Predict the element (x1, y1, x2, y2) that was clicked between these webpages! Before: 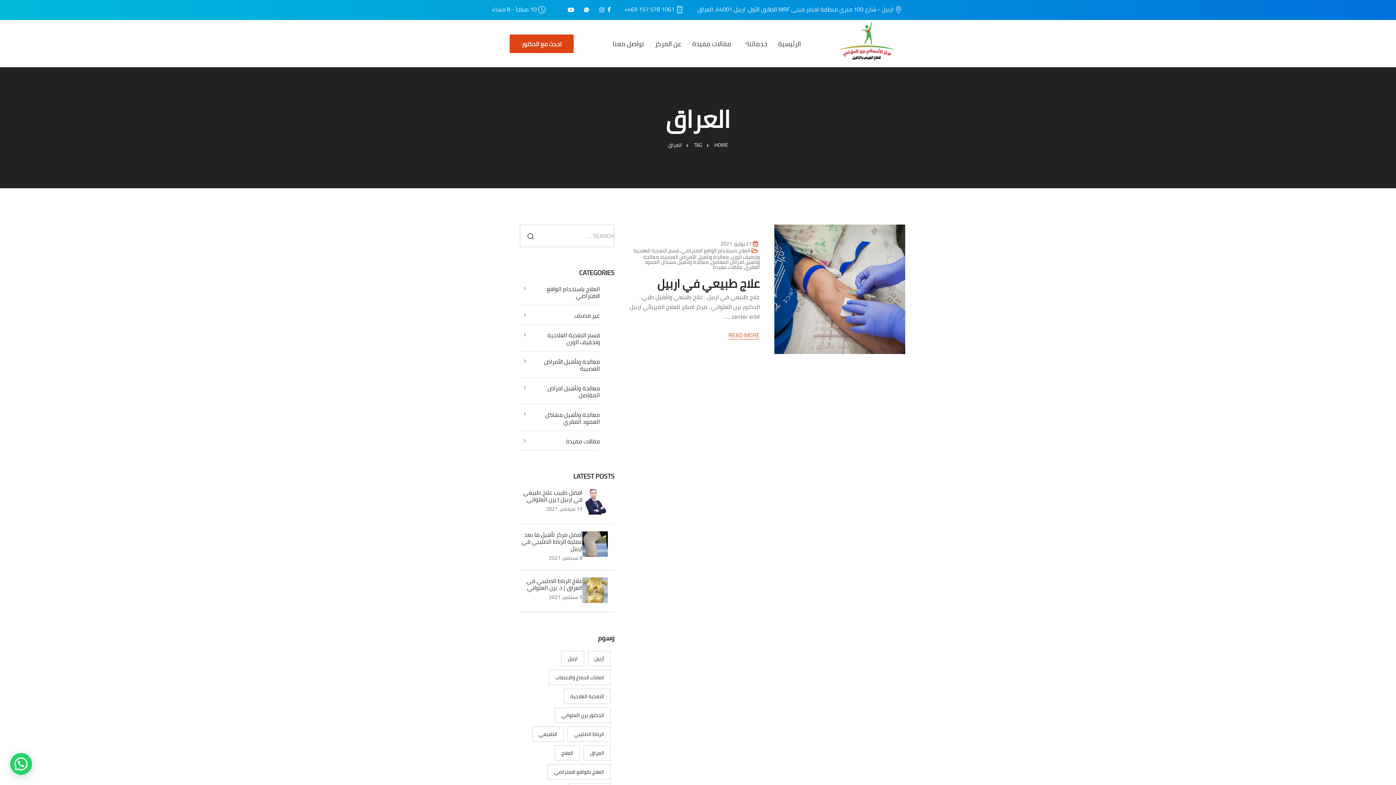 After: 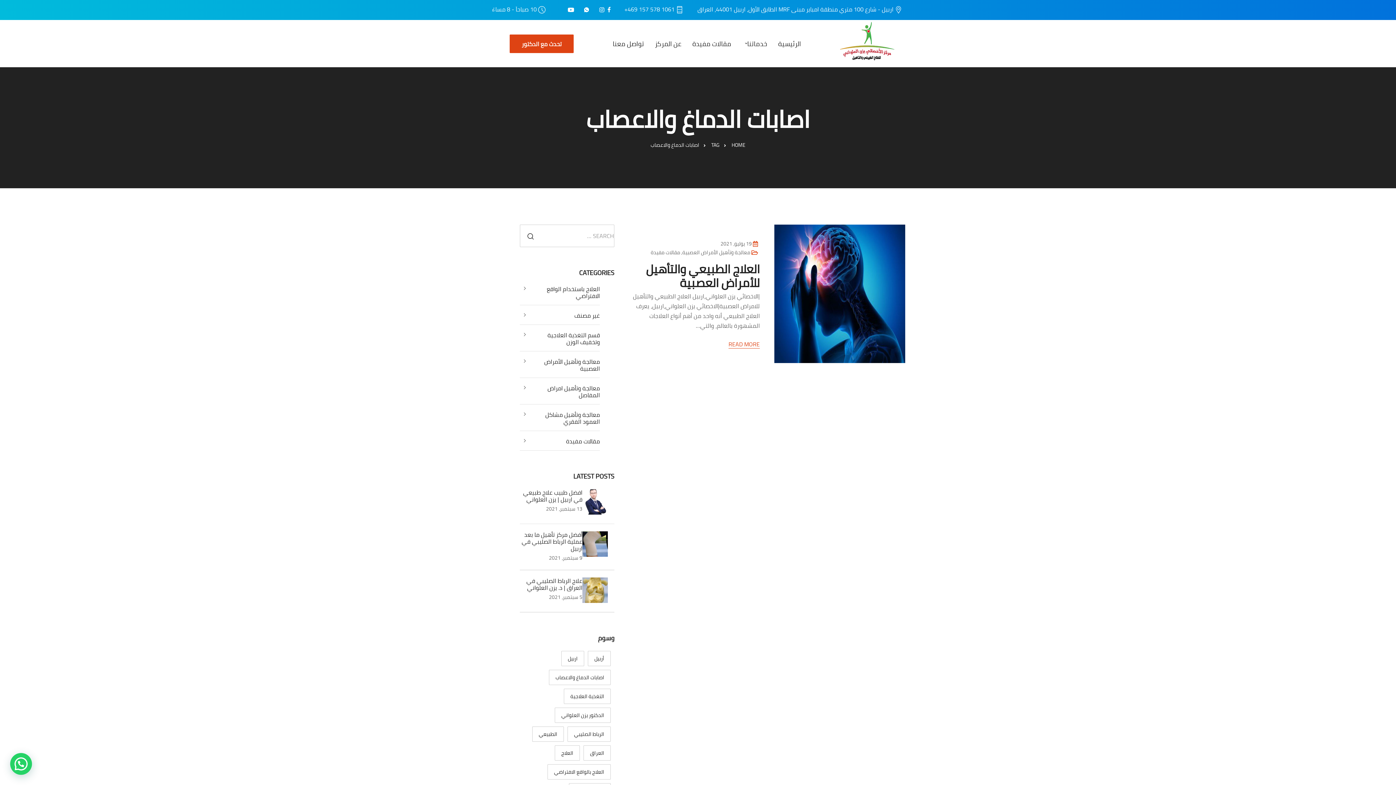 Action: bbox: (549, 670, 610, 685) label: اصابات الدماغ والاعصاب (عنصر واحد (1))